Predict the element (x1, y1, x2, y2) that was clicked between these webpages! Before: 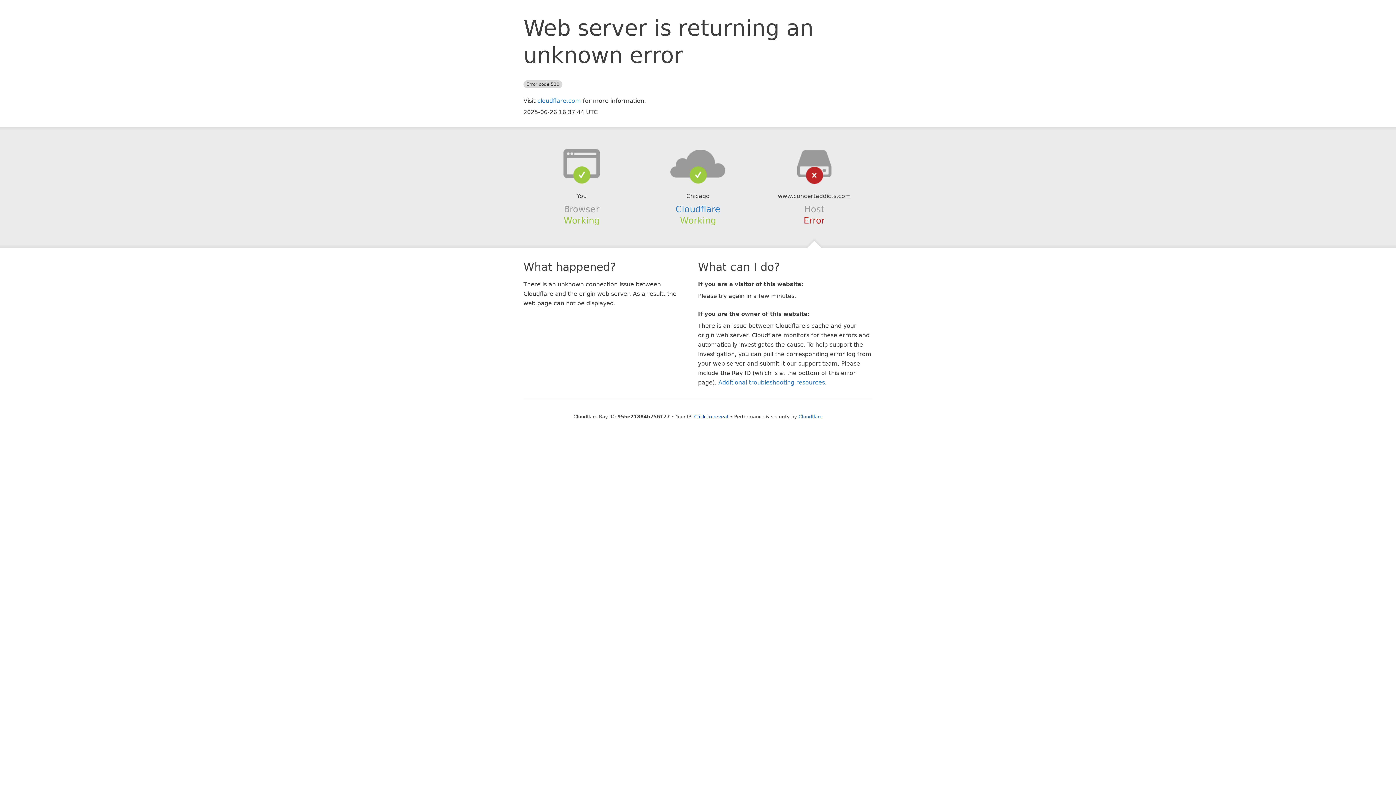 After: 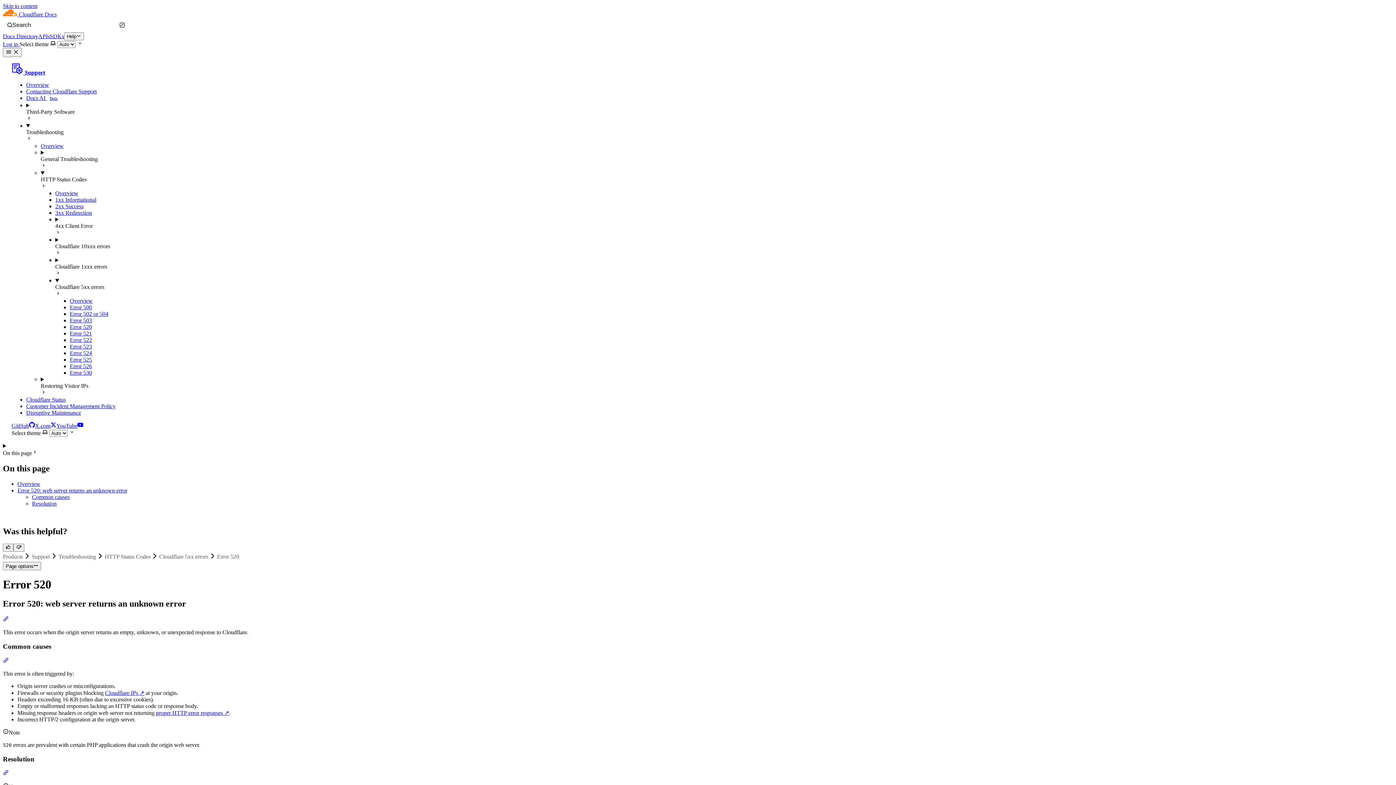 Action: label: Additional troubleshooting resources bbox: (718, 379, 825, 386)